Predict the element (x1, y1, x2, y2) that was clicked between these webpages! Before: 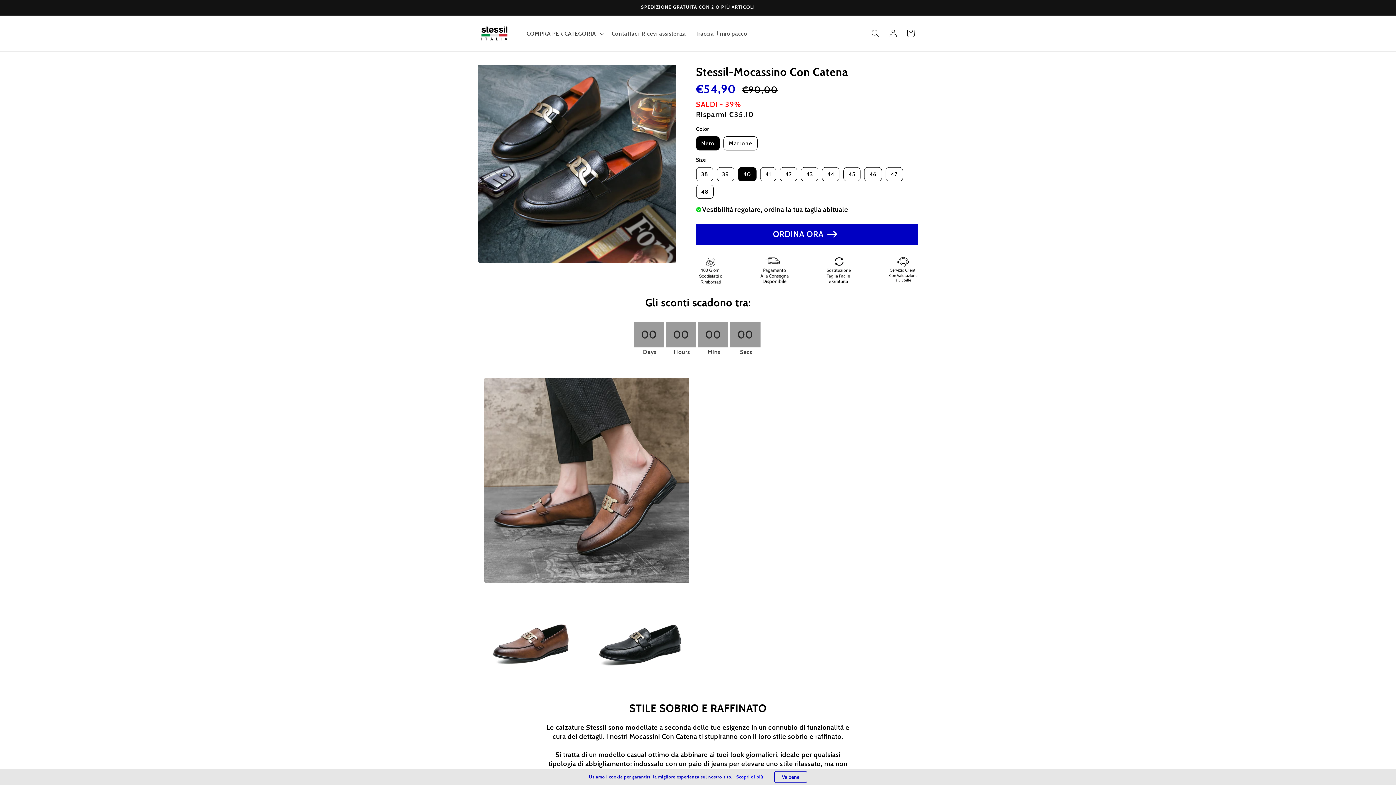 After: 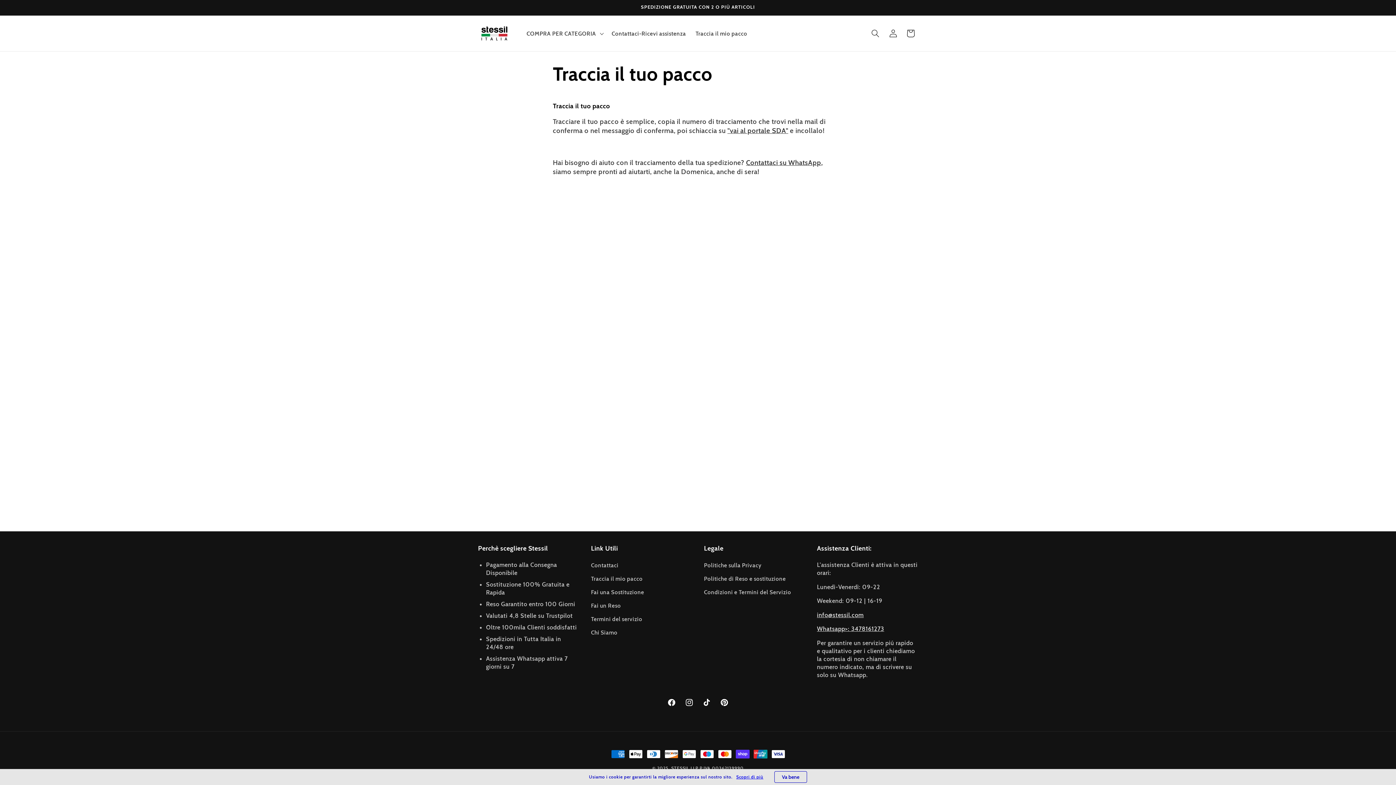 Action: bbox: (690, 25, 752, 41) label: Traccia il mio pacco